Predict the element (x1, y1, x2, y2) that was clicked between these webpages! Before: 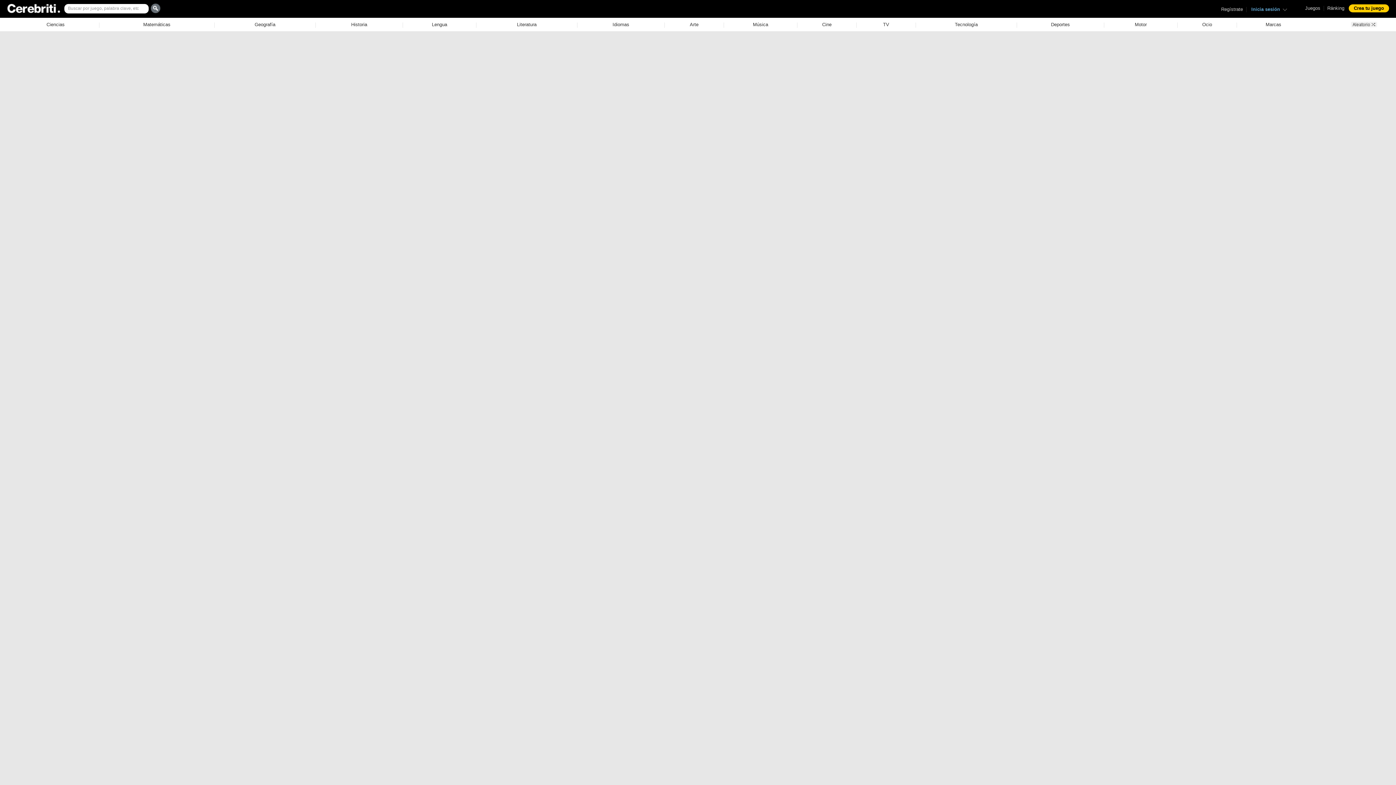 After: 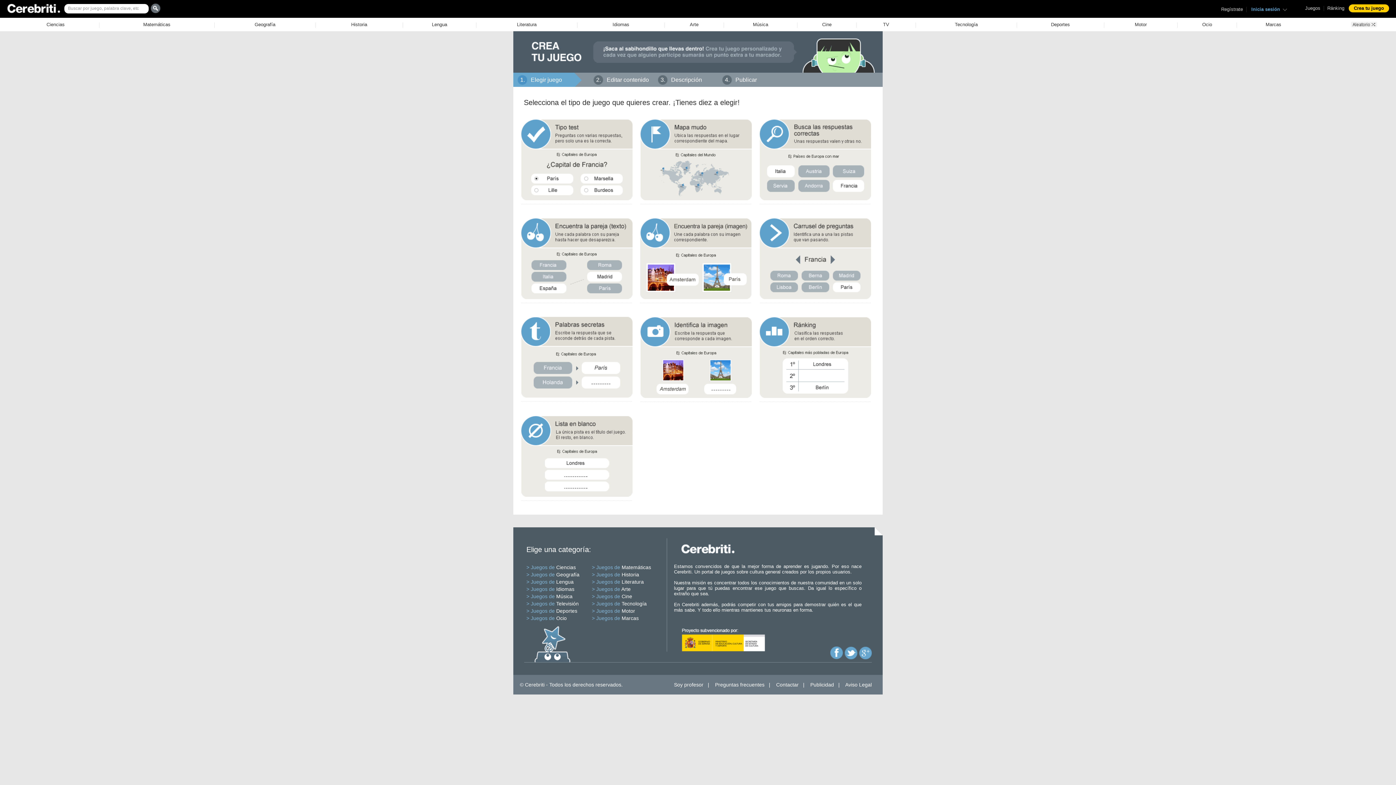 Action: bbox: (1349, 5, 1389, 10) label: Crea tu juego